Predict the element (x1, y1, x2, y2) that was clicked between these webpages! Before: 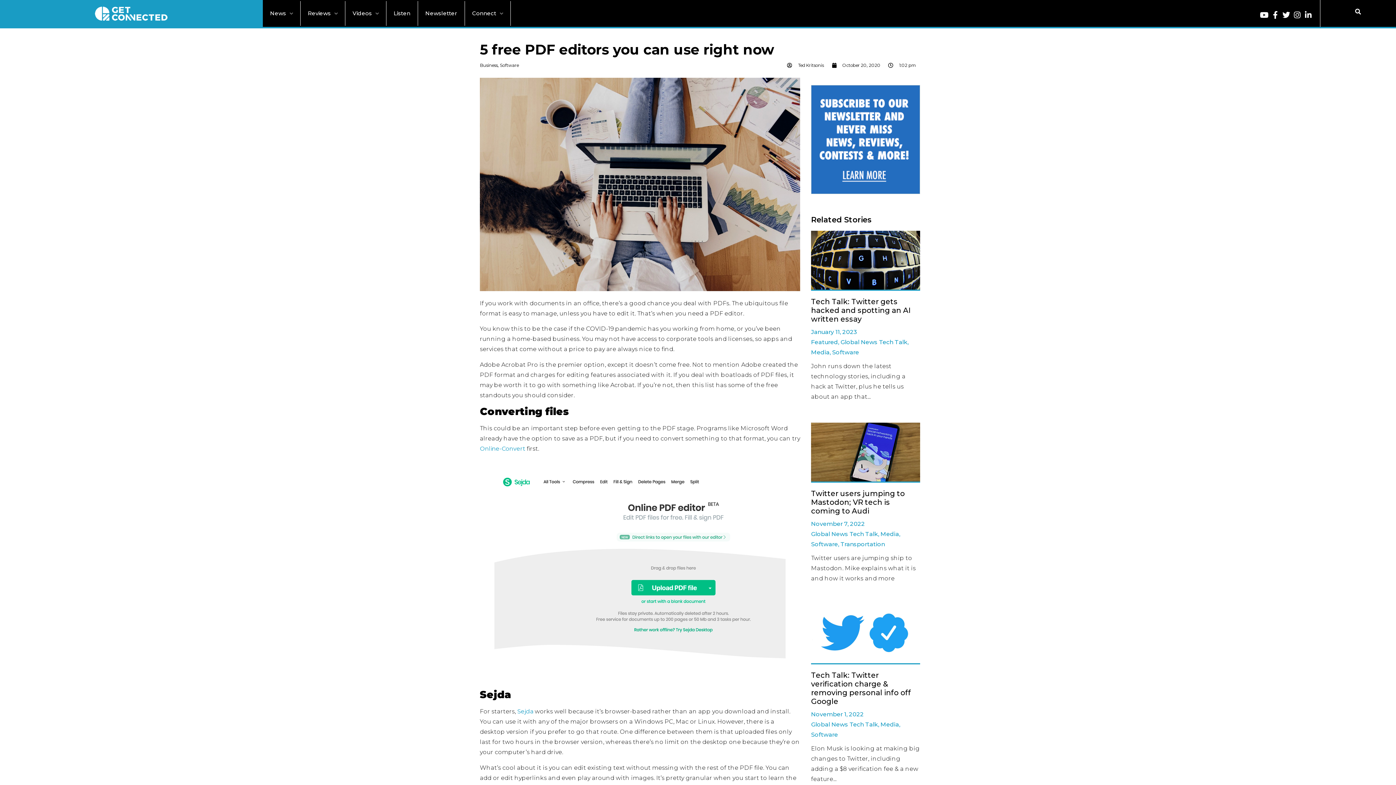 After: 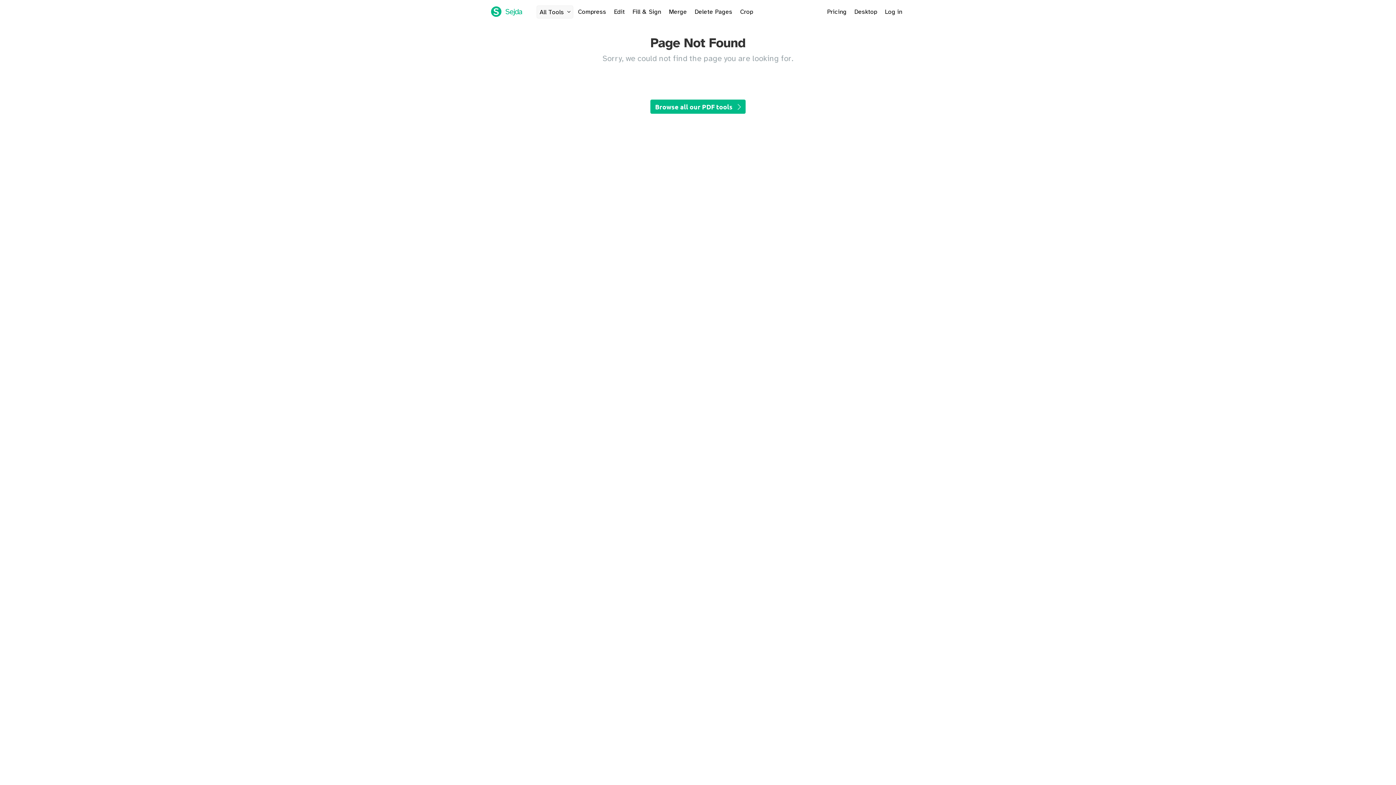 Action: label: Sejda bbox: (517, 708, 533, 715)